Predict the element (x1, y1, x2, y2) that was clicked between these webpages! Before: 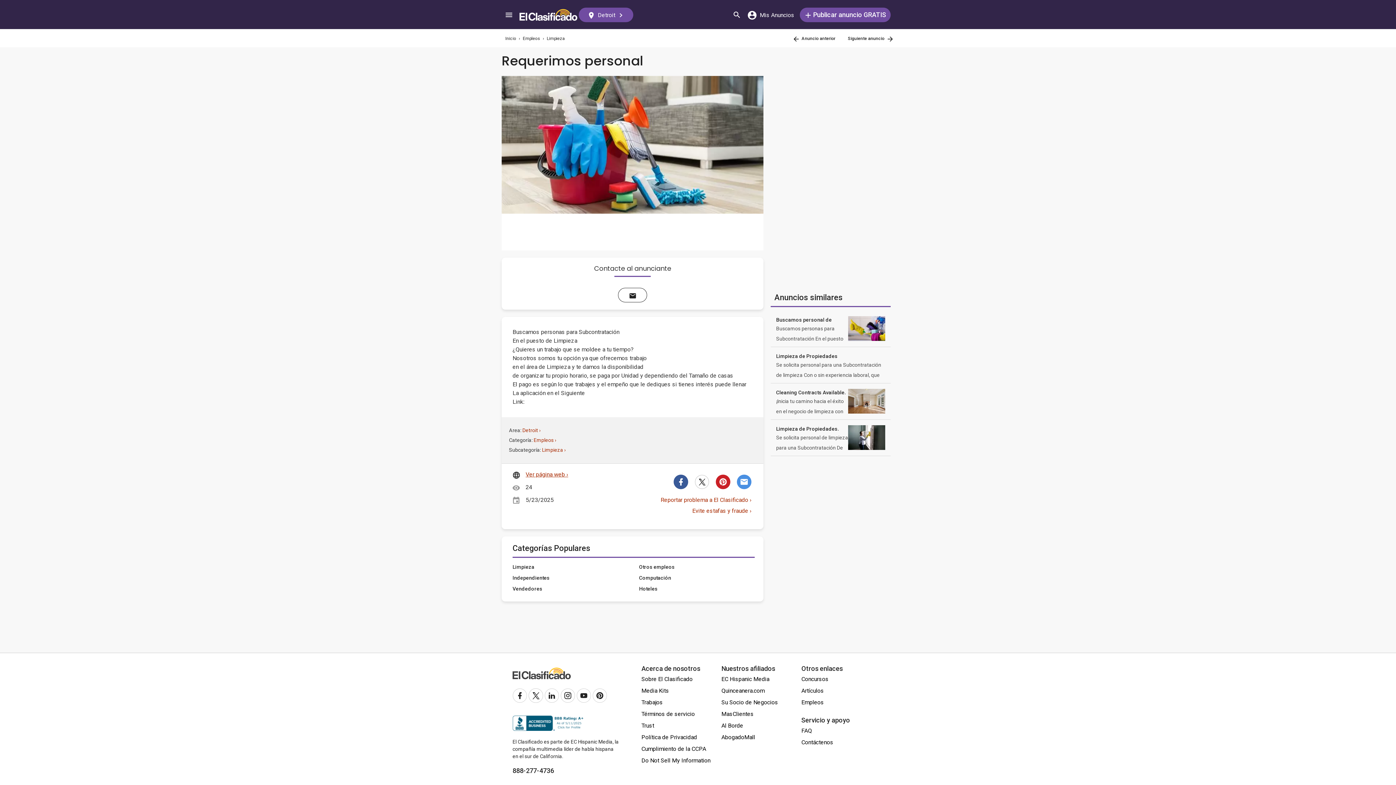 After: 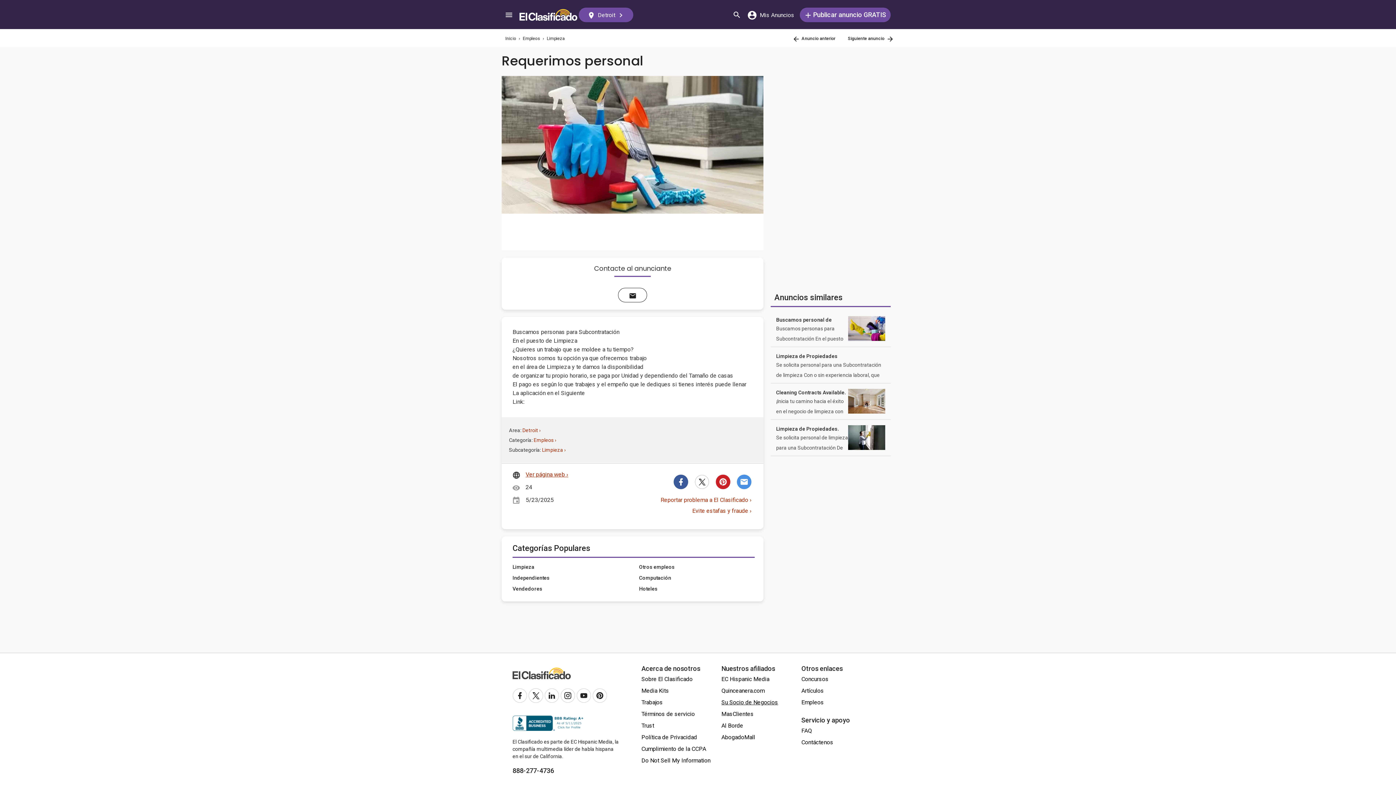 Action: label: Su Socio de Negocios bbox: (721, 697, 778, 708)